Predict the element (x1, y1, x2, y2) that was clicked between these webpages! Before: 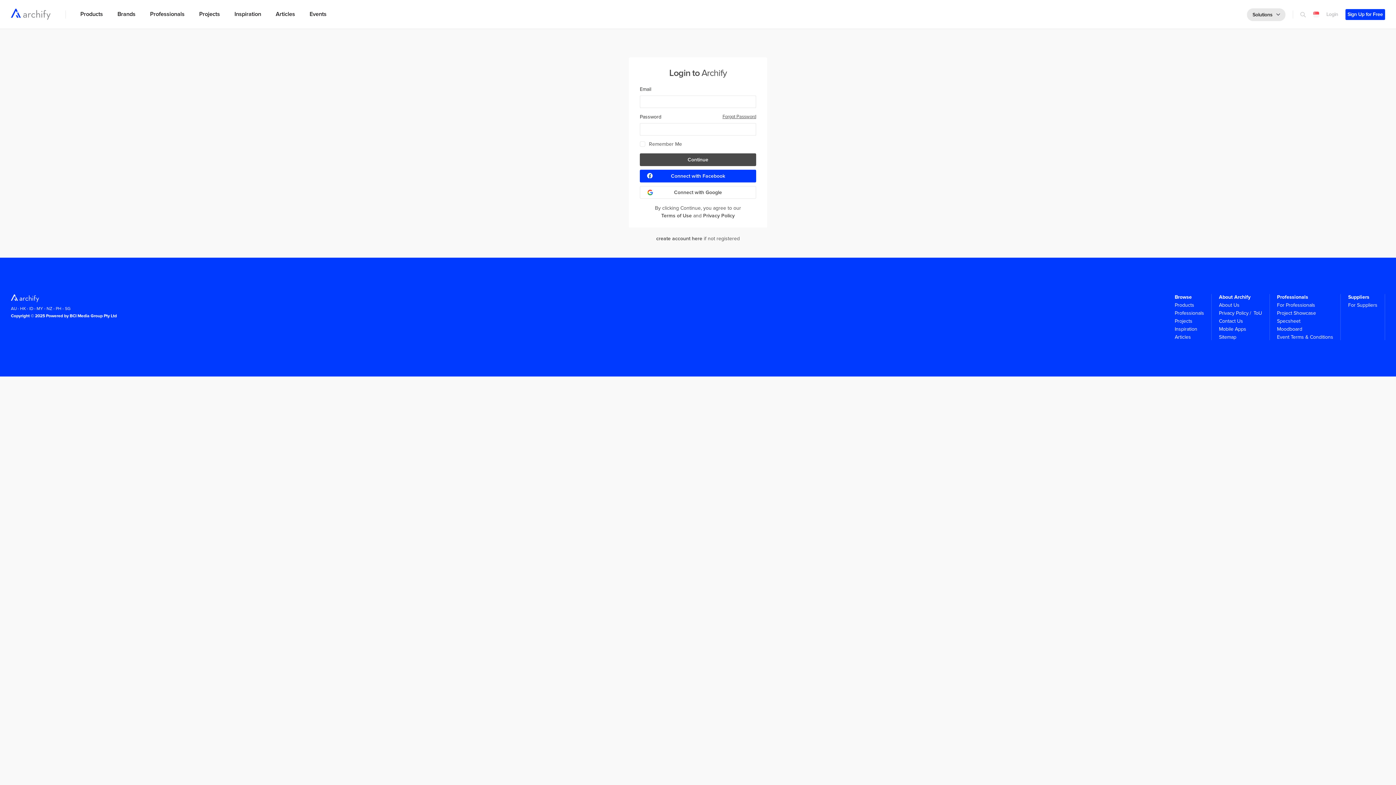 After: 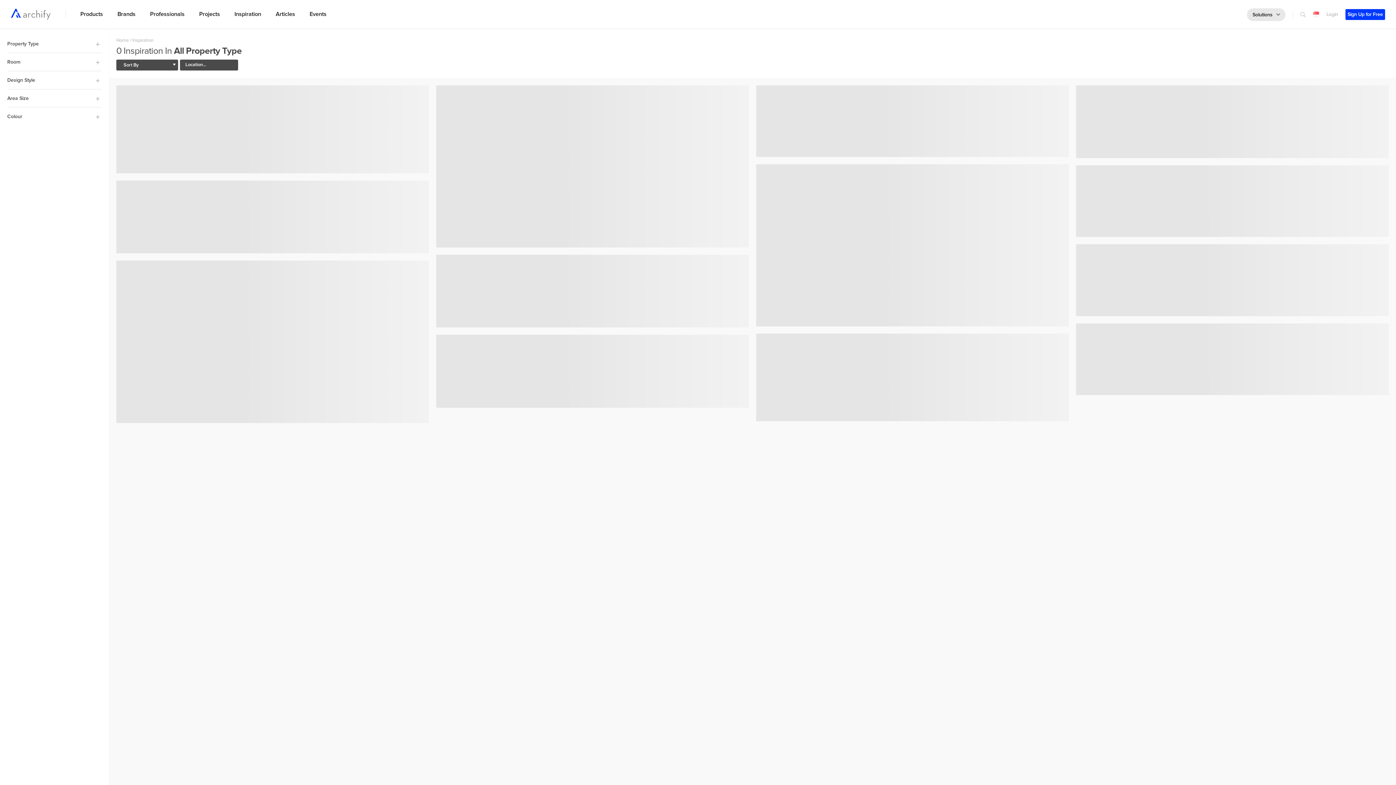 Action: label: Inspiration bbox: (234, 10, 261, 17)